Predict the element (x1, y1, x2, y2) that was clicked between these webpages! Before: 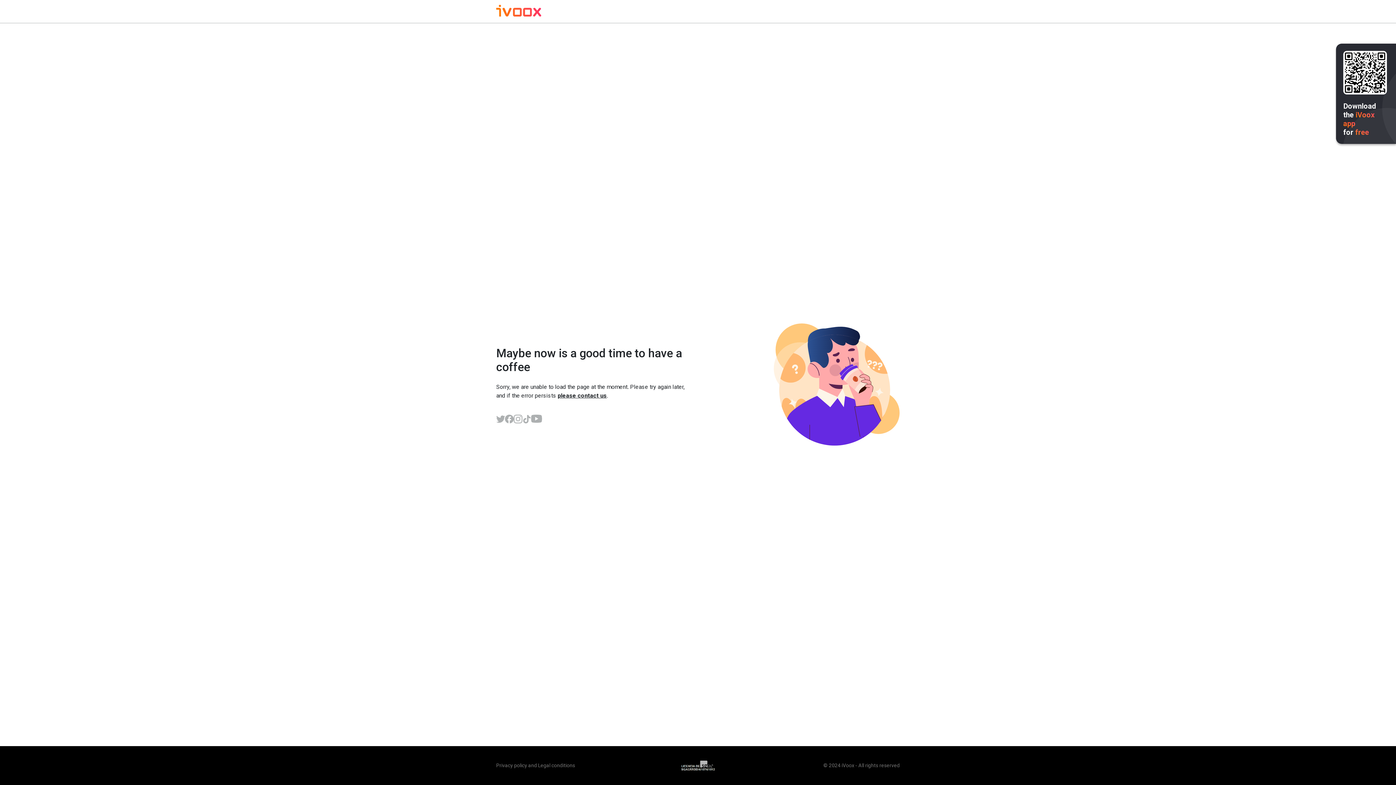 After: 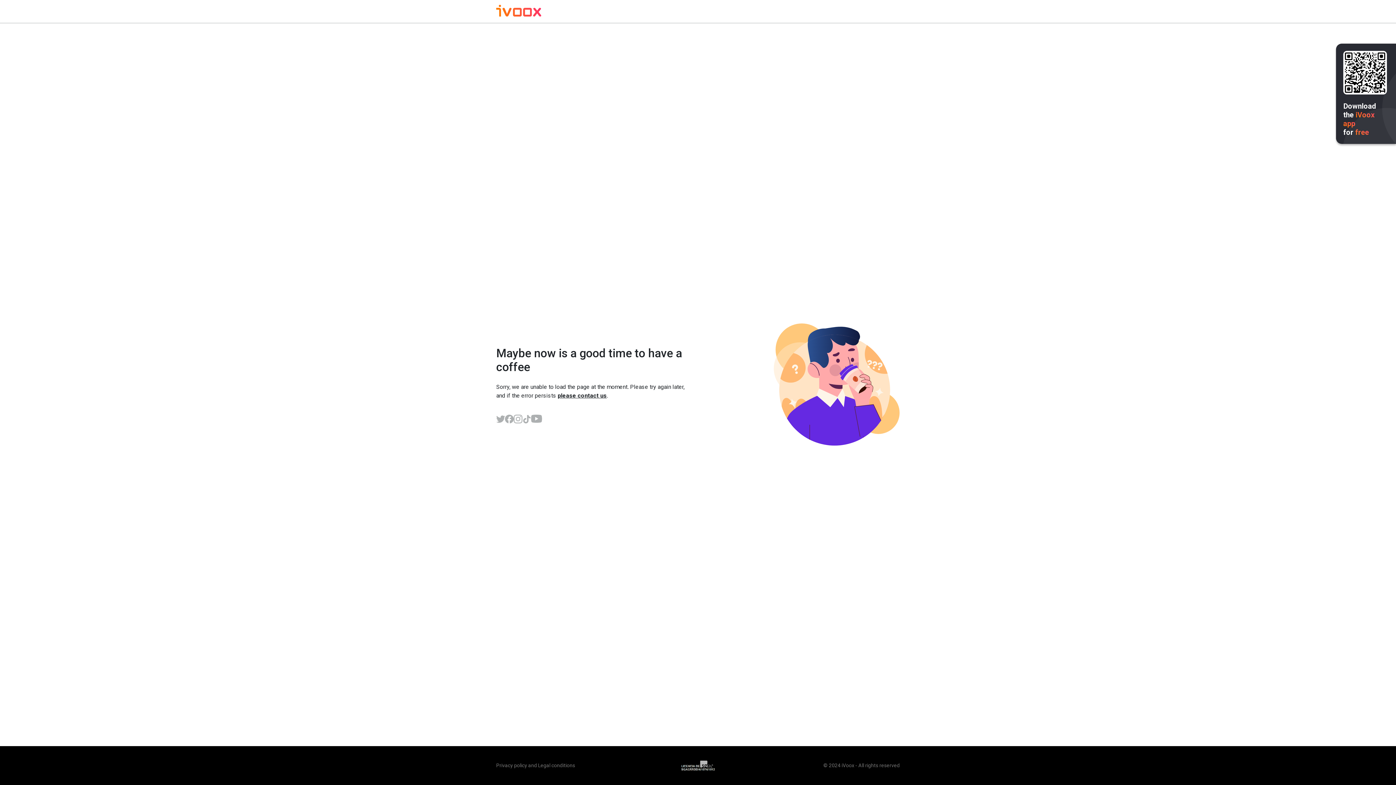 Action: bbox: (496, 414, 505, 423)